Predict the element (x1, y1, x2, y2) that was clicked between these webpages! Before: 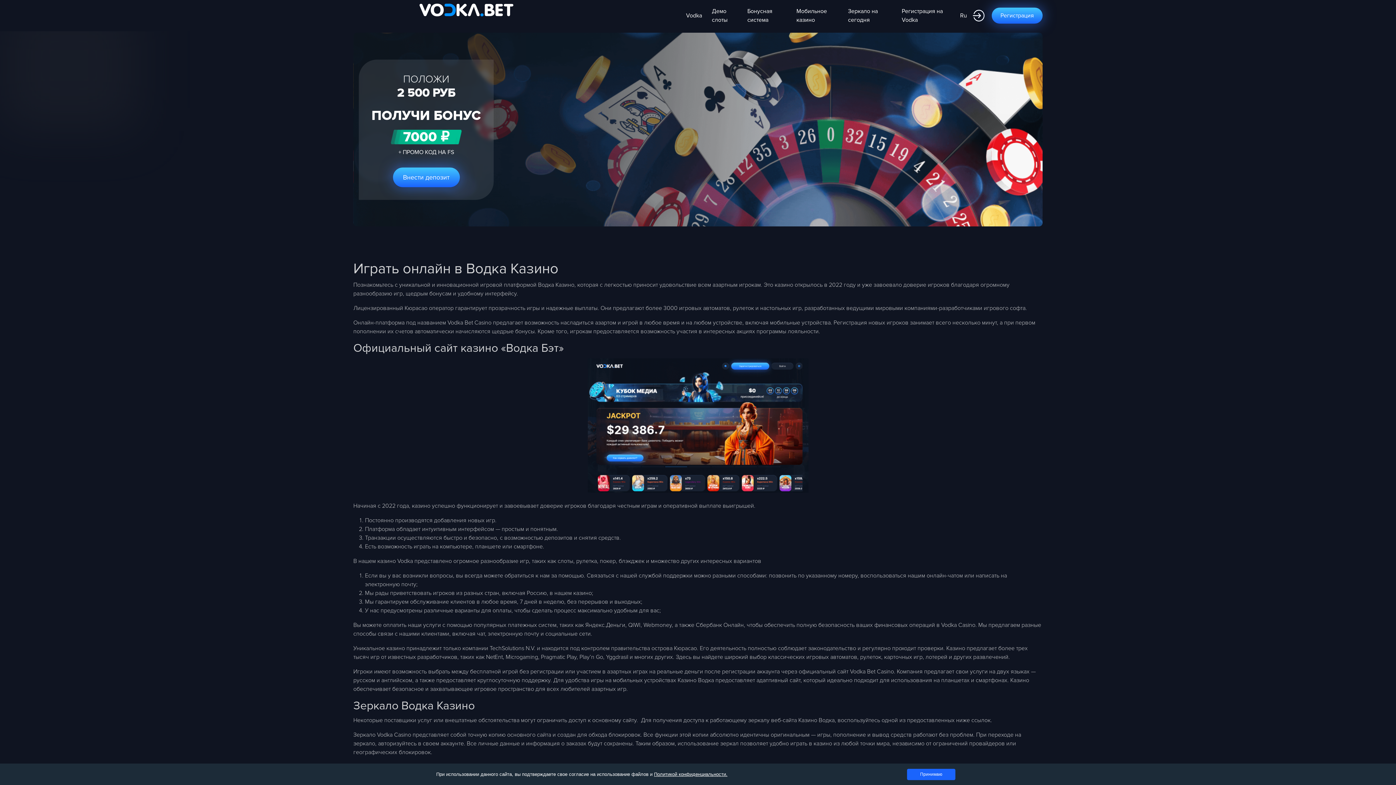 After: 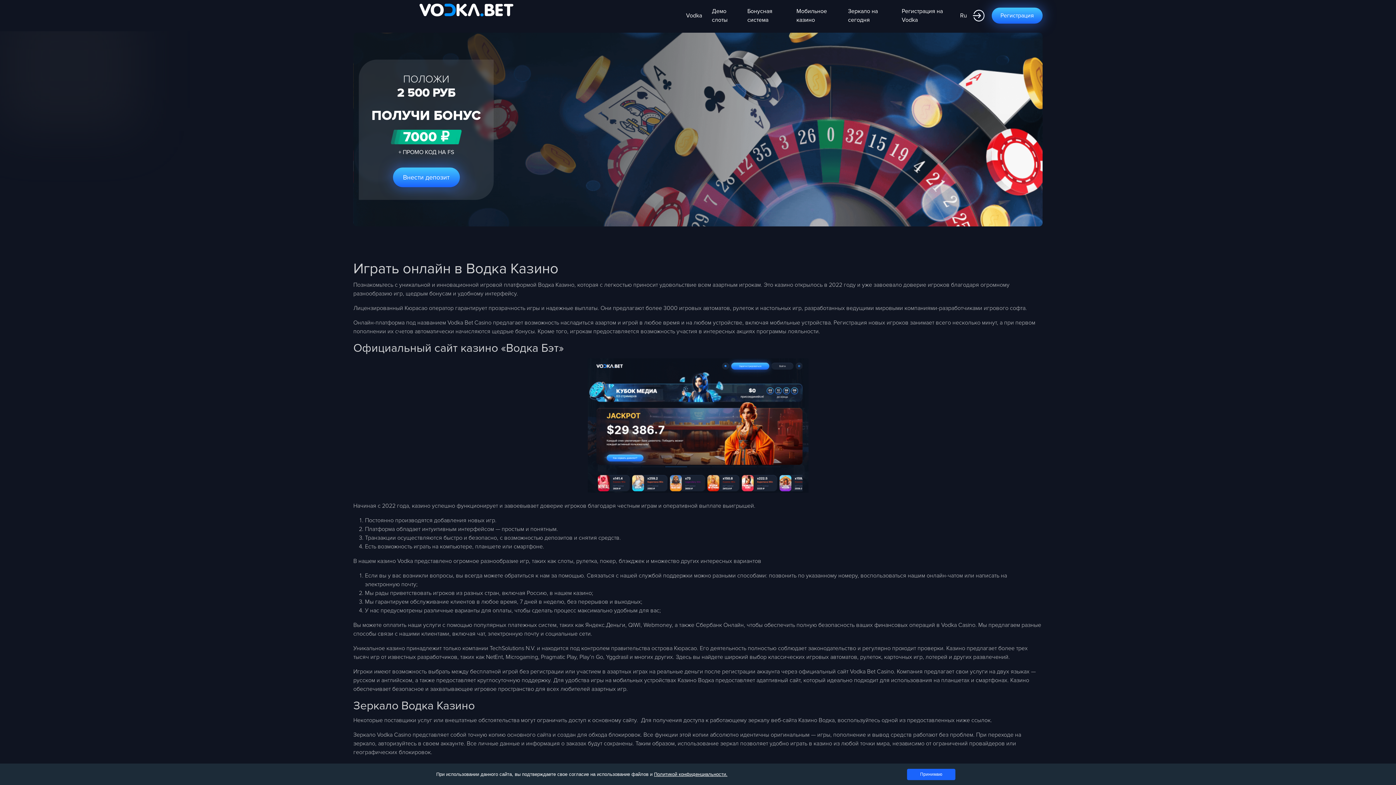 Action: bbox: (973, 9, 984, 21)